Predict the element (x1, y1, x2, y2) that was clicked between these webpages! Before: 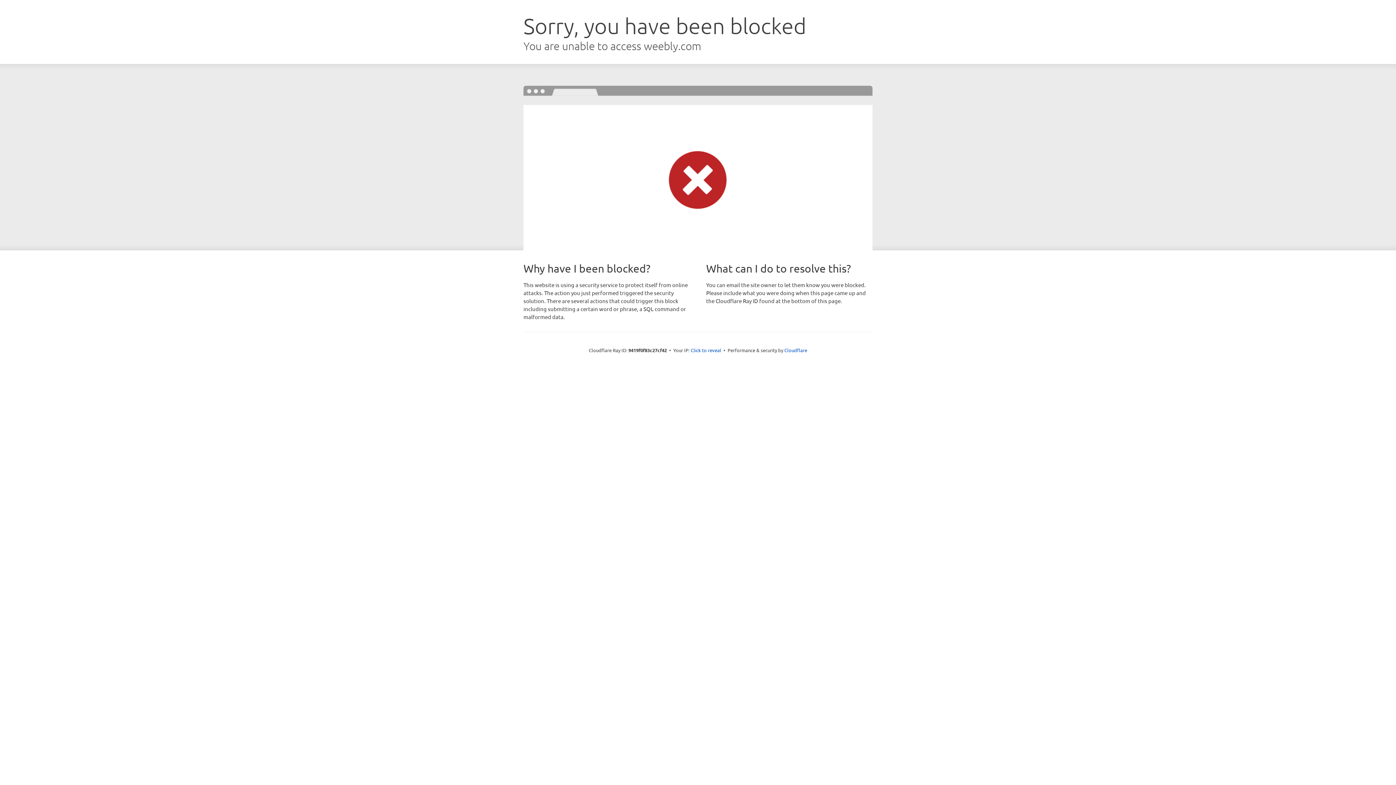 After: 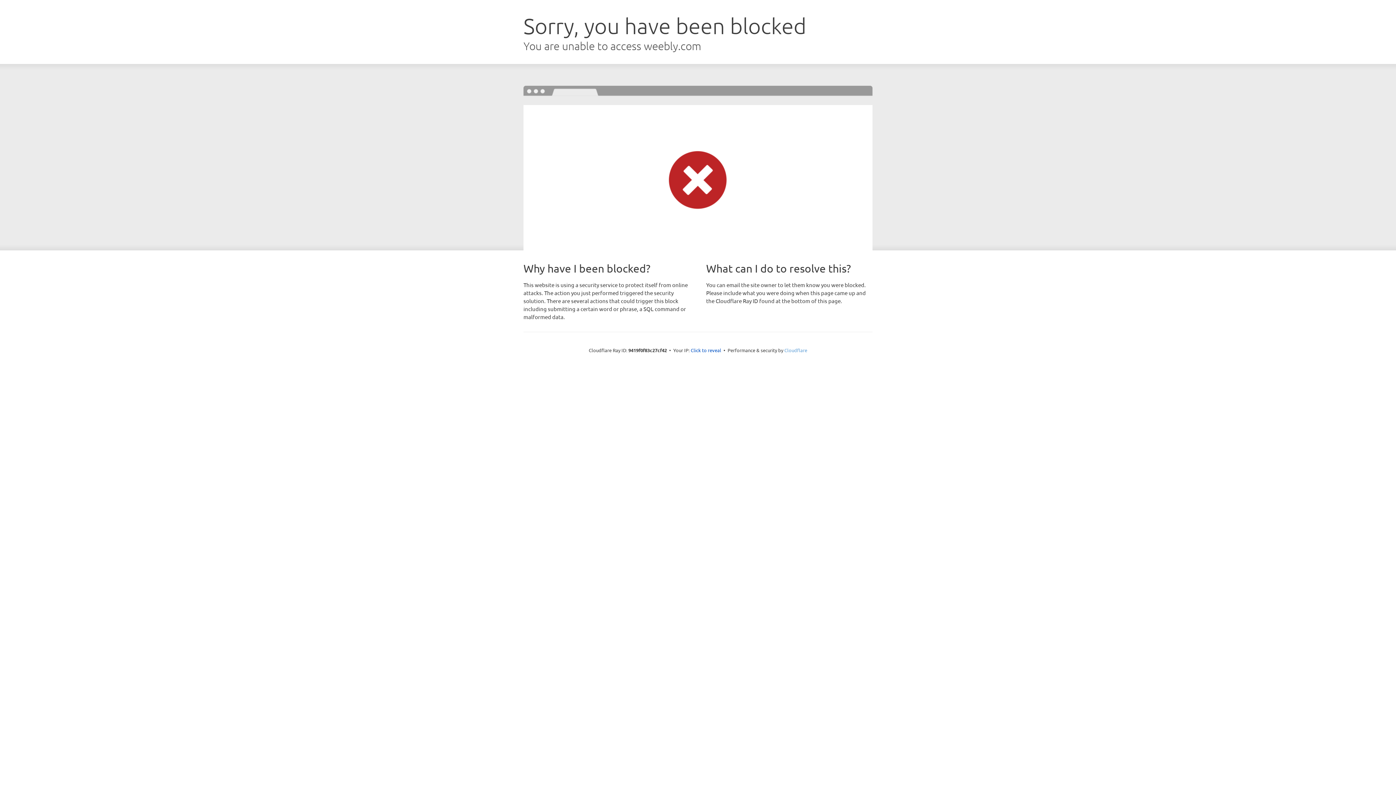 Action: label: Cloudflare bbox: (784, 347, 807, 353)